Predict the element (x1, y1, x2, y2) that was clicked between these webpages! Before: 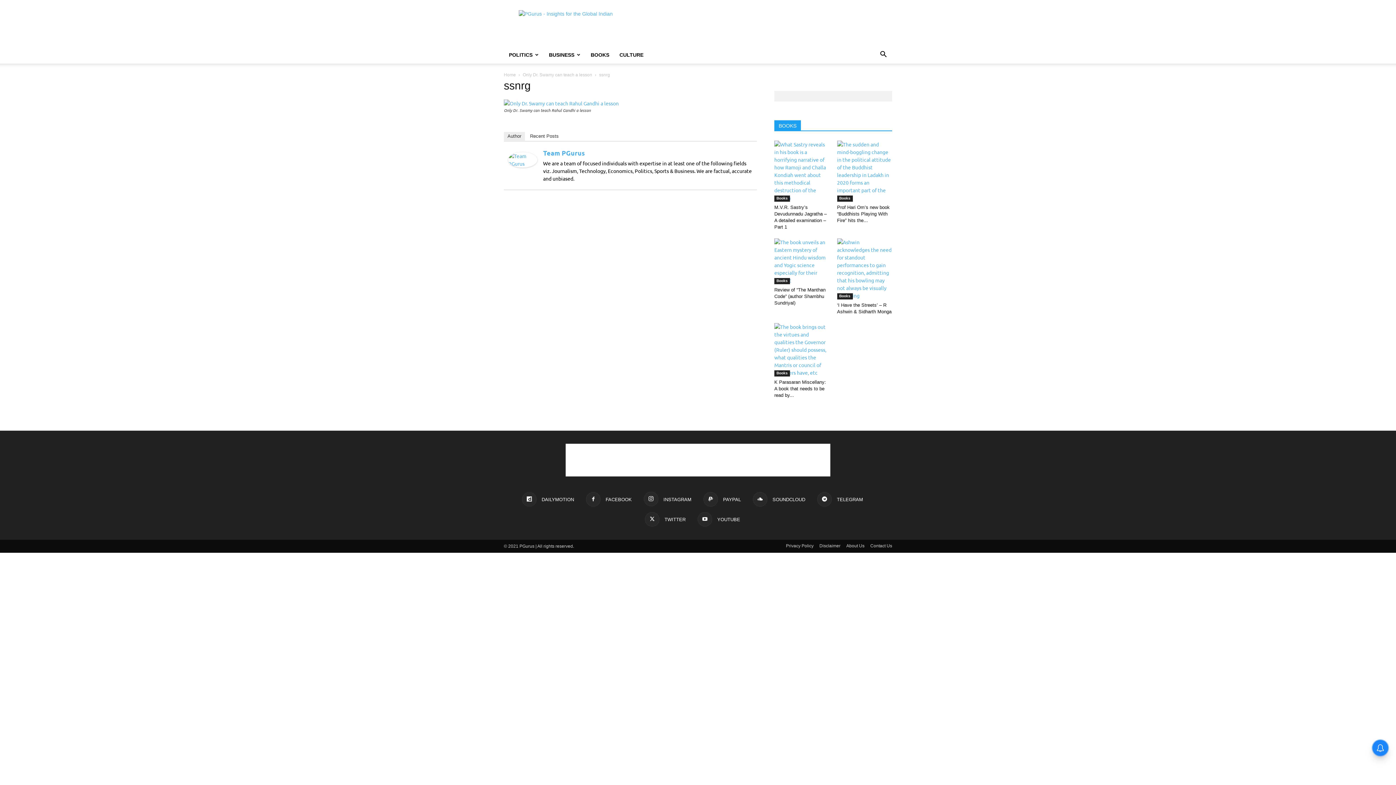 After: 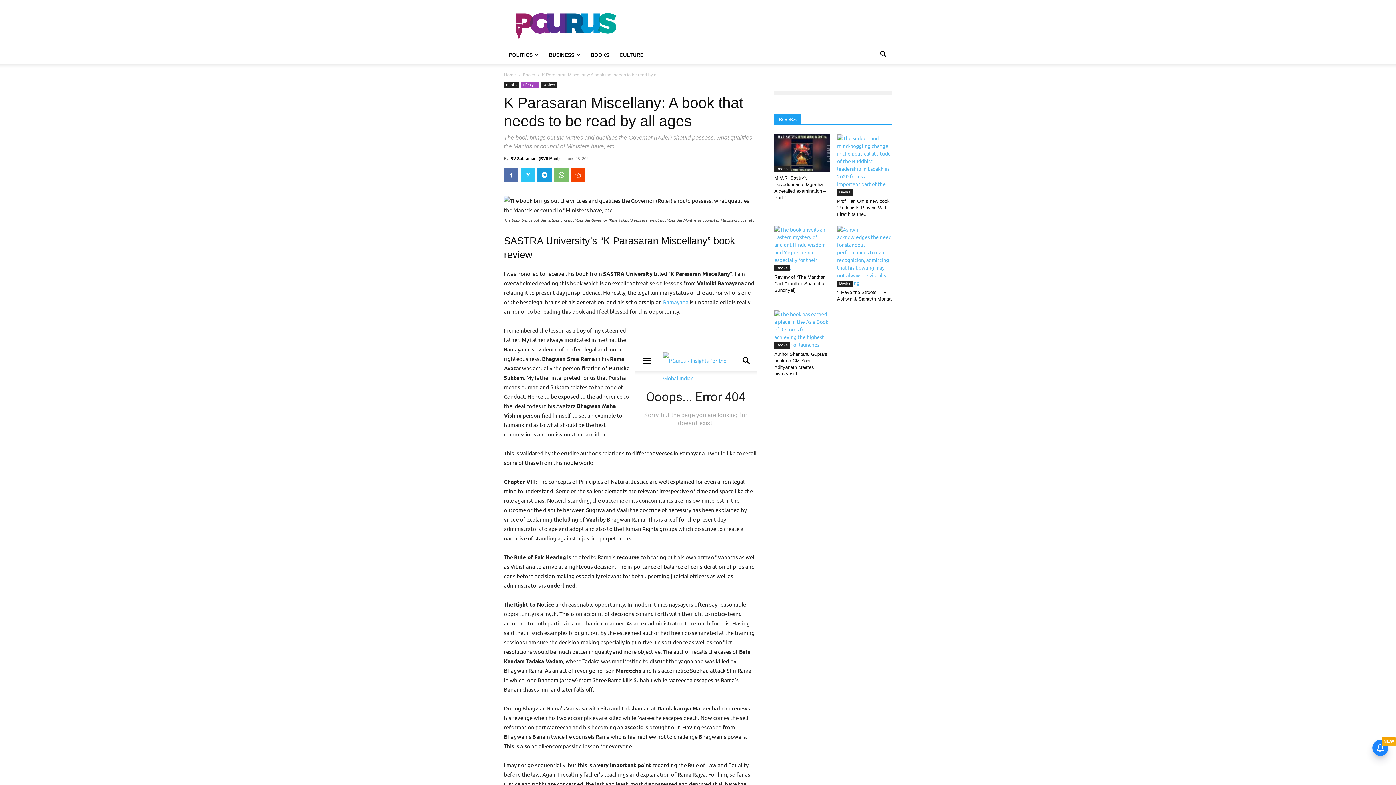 Action: bbox: (774, 375, 826, 394) label: K Parasaran Miscellany: A book that needs to be read by...